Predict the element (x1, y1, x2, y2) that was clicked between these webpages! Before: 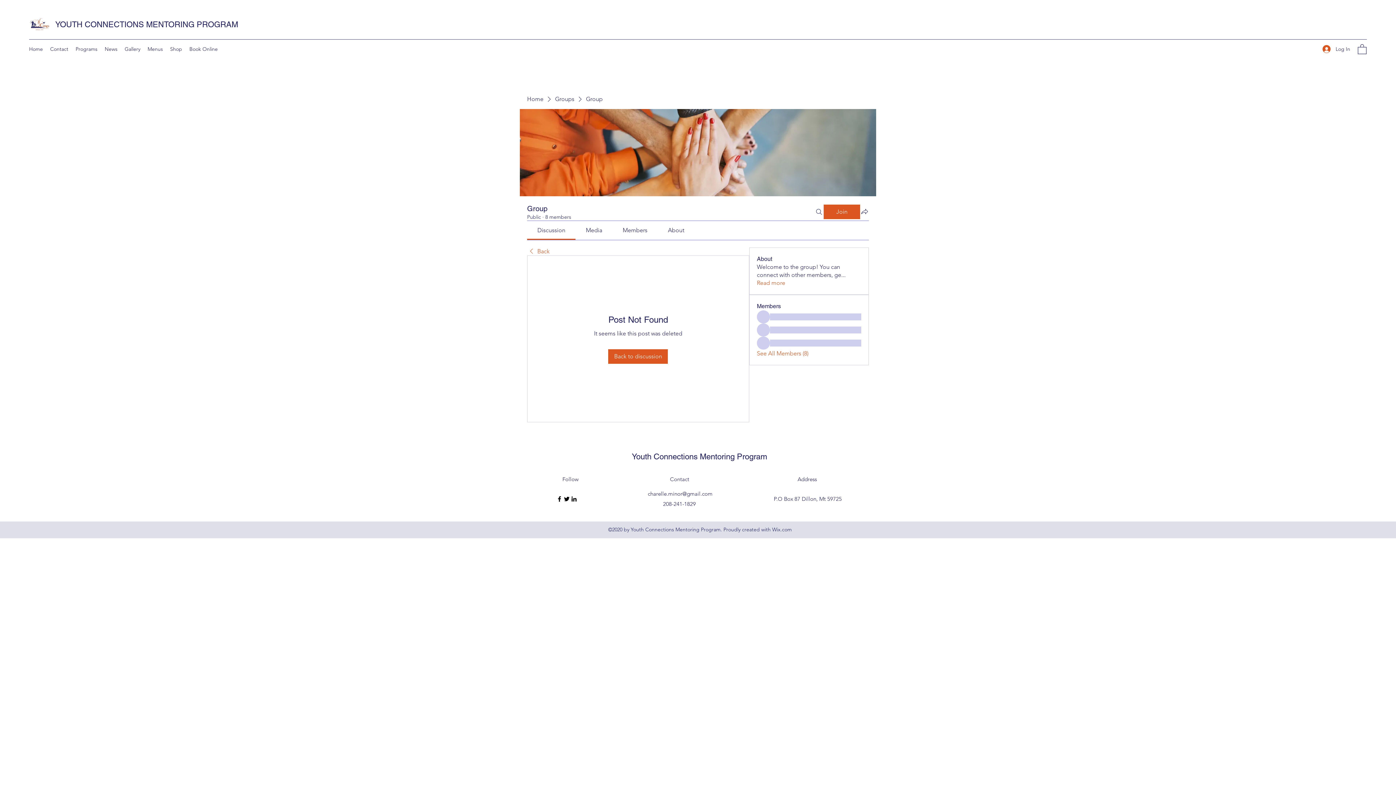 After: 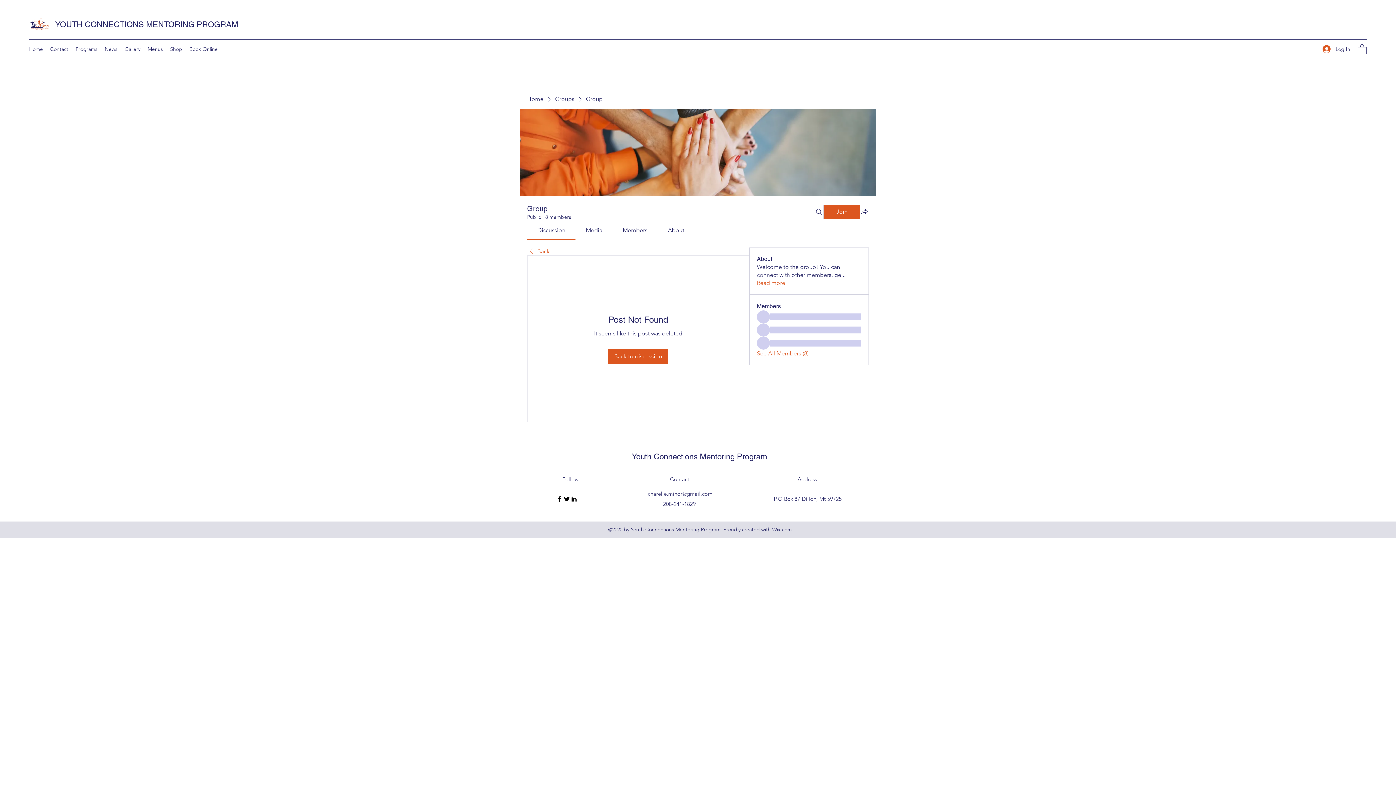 Action: label: About bbox: (668, 226, 684, 233)